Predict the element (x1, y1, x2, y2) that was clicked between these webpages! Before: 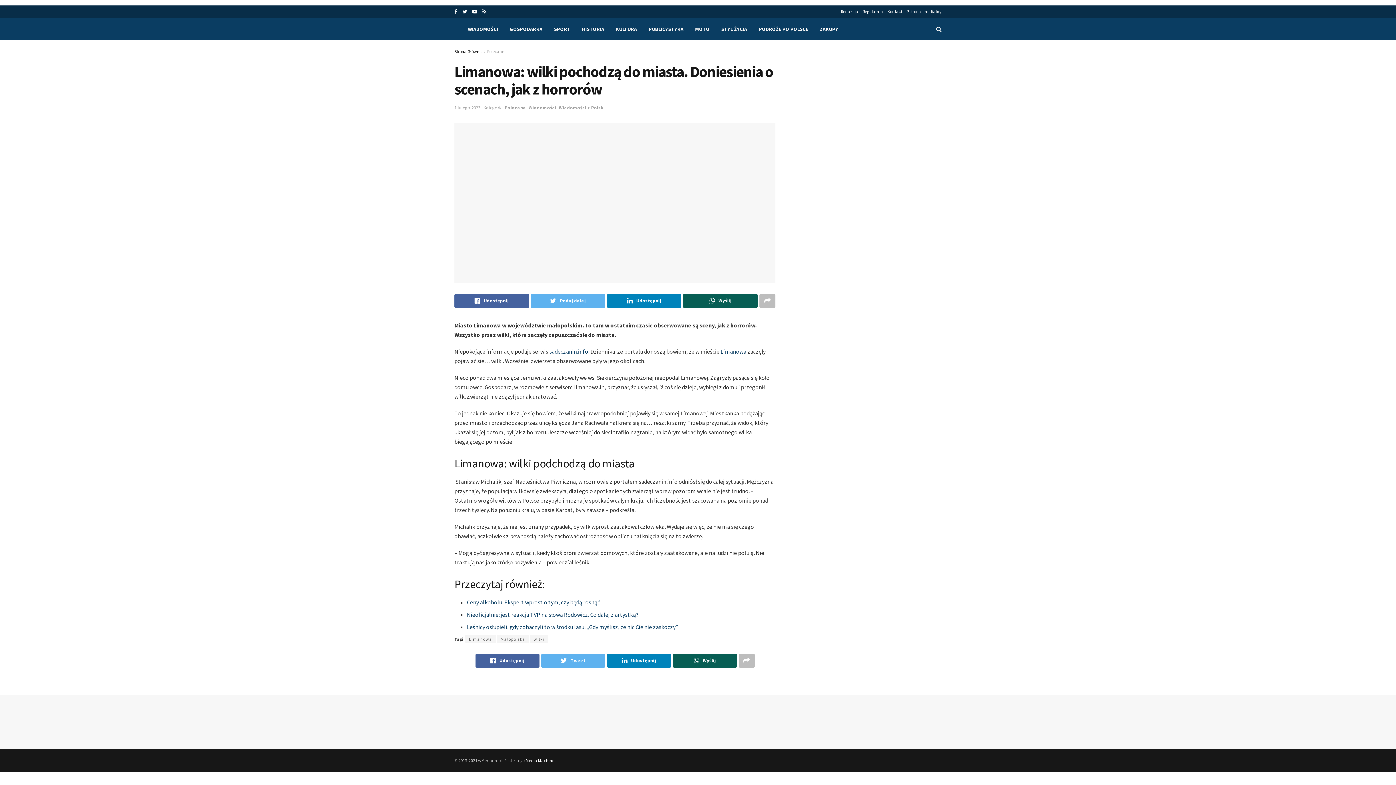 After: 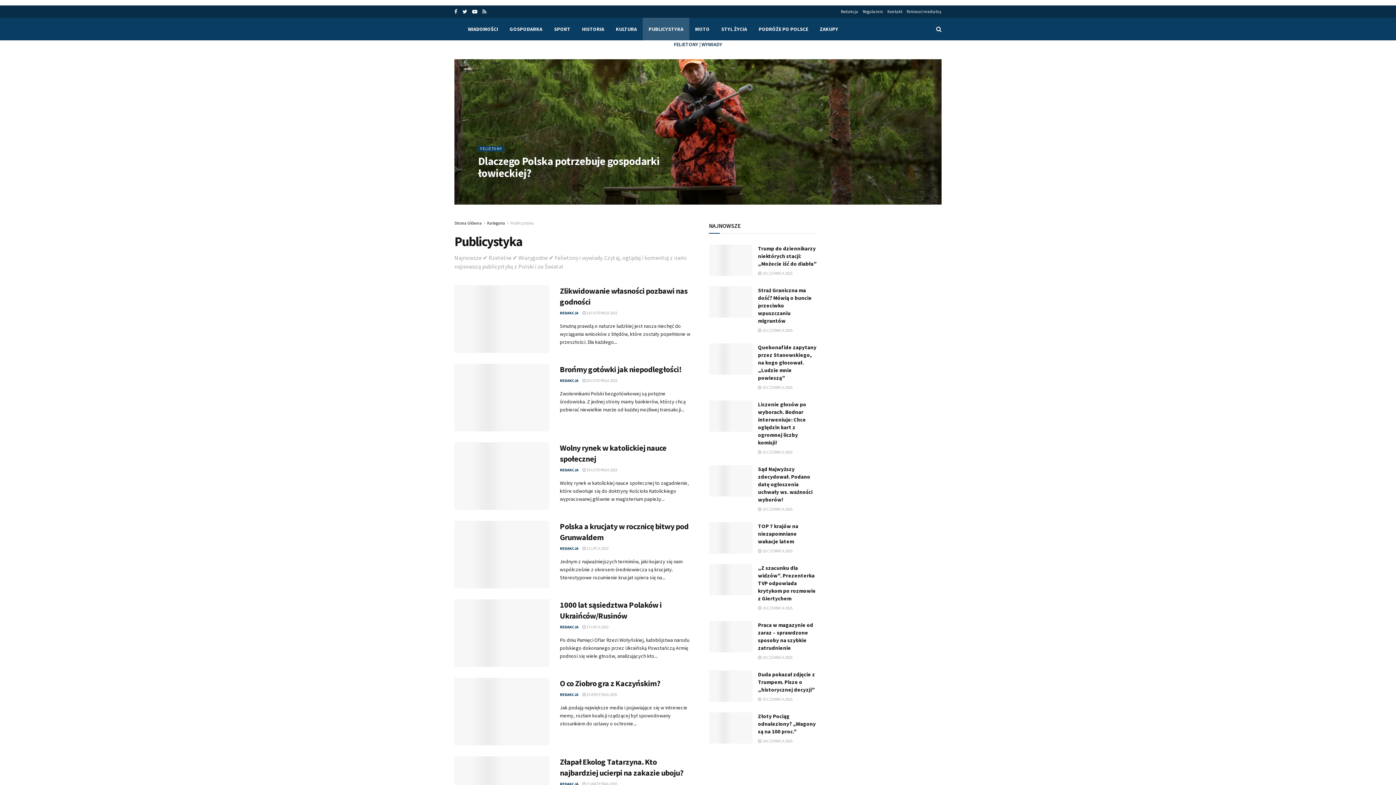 Action: bbox: (642, 17, 689, 40) label: PUBLICYSTYKA